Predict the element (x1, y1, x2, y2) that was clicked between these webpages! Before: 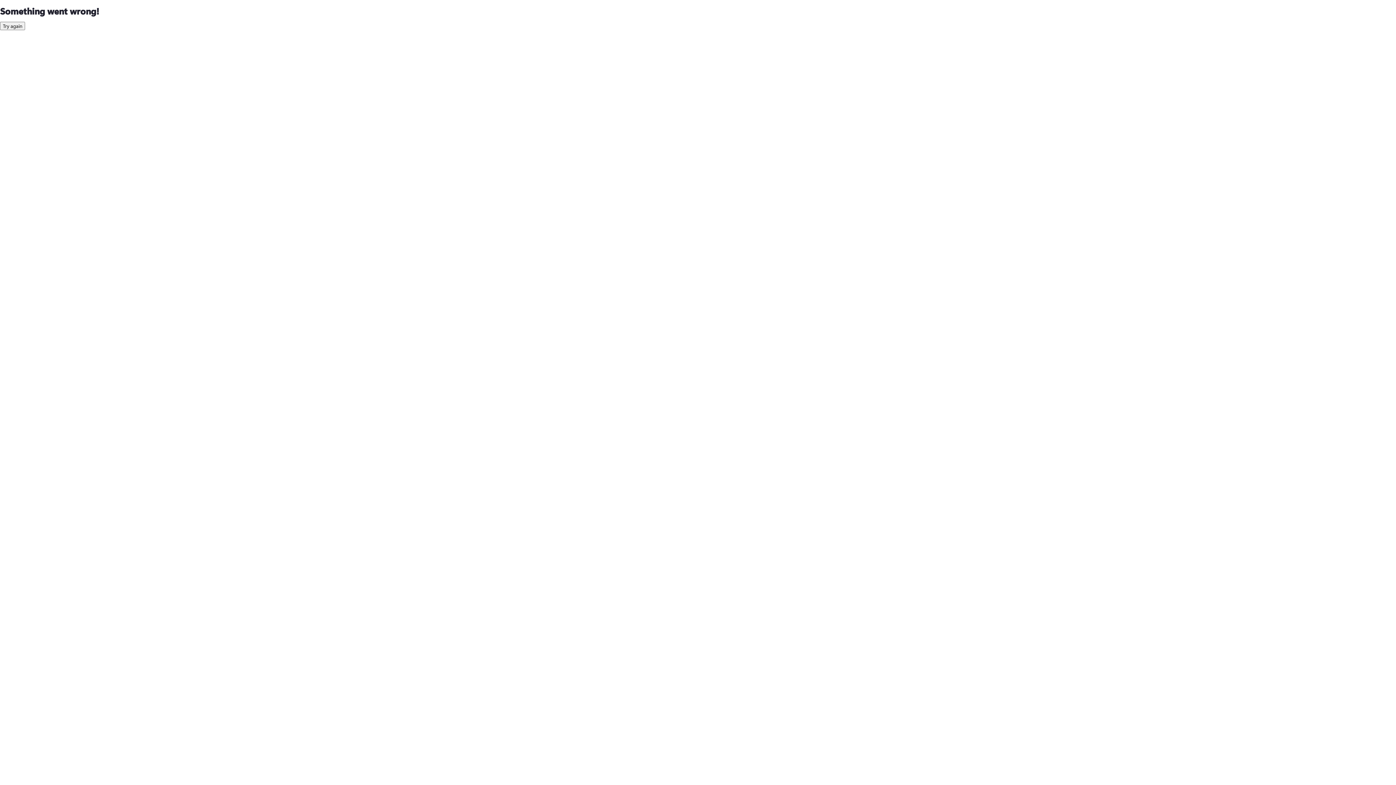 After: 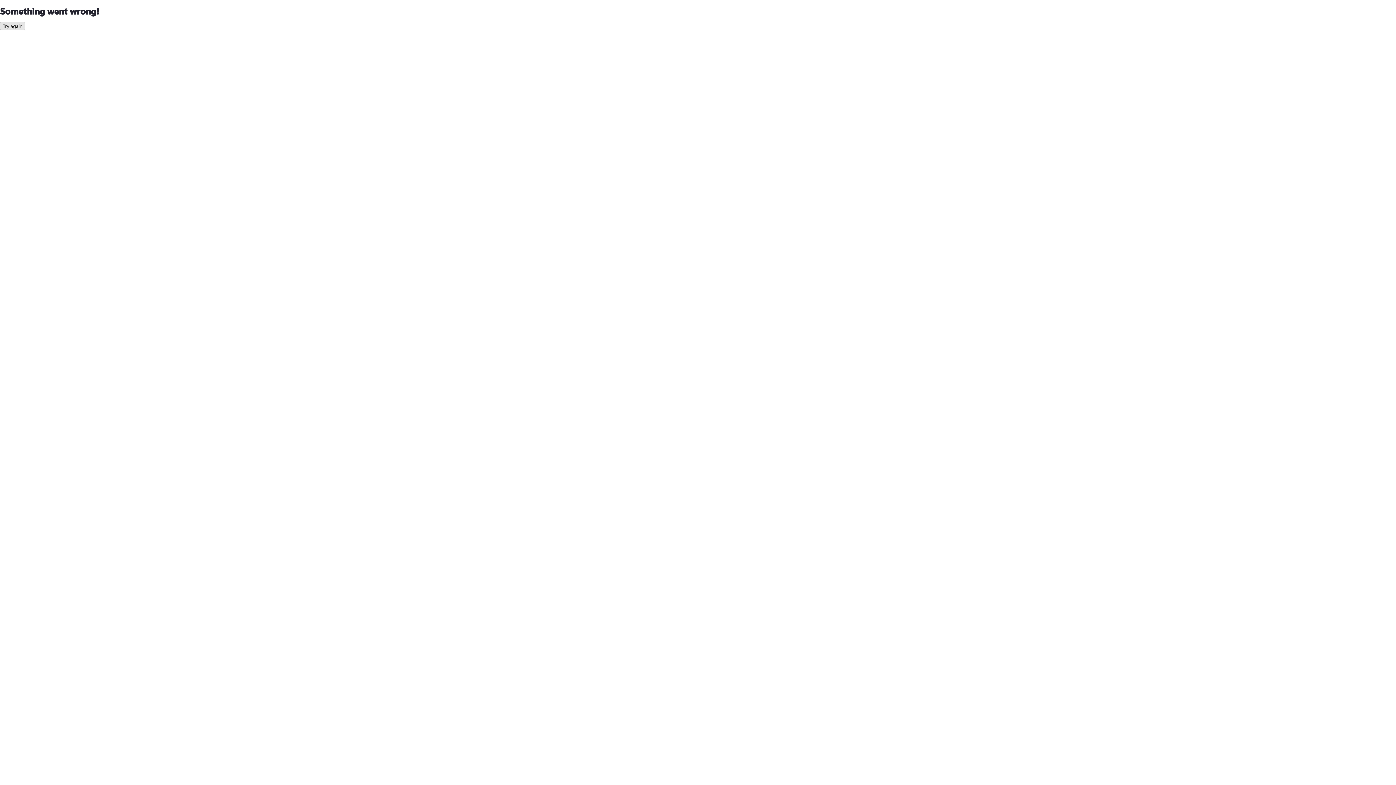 Action: label: Try again bbox: (0, 21, 25, 30)